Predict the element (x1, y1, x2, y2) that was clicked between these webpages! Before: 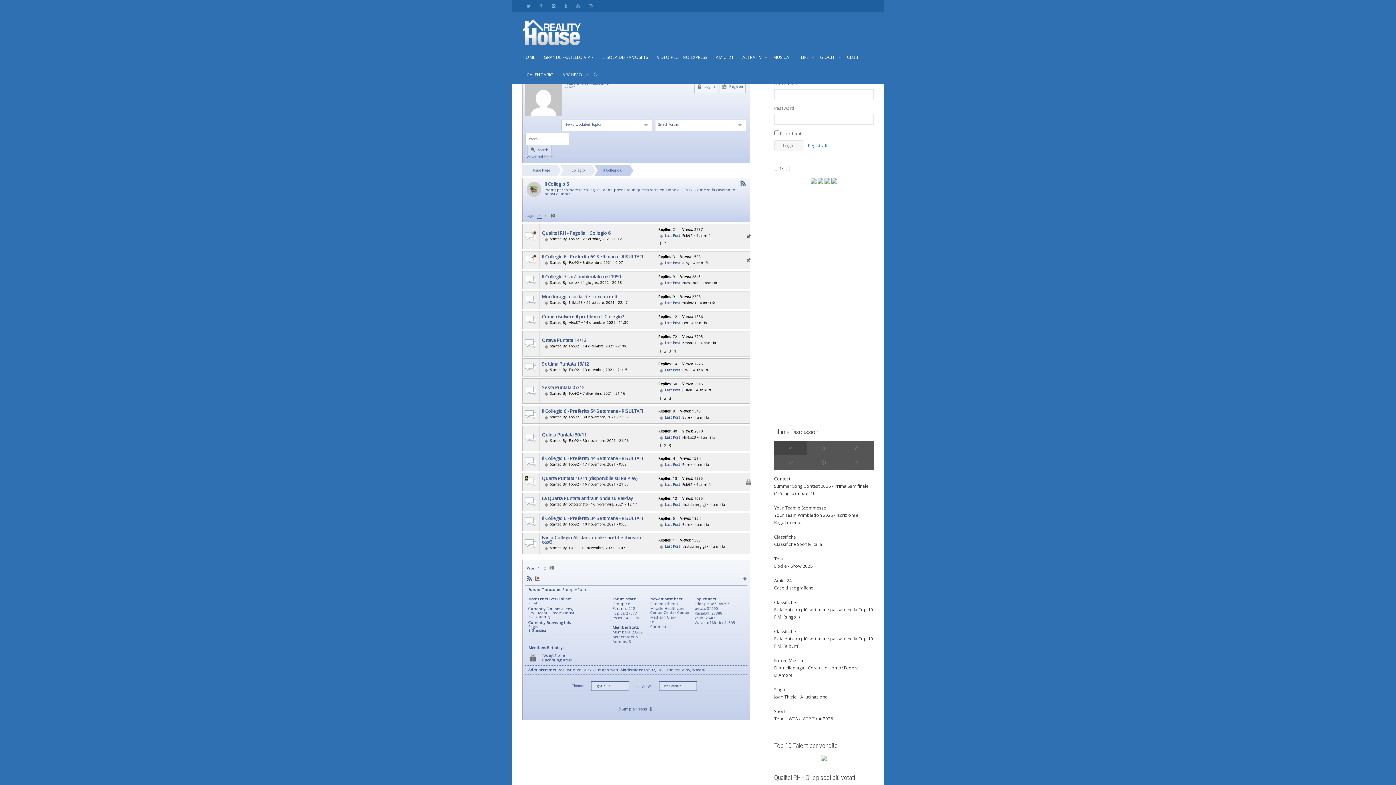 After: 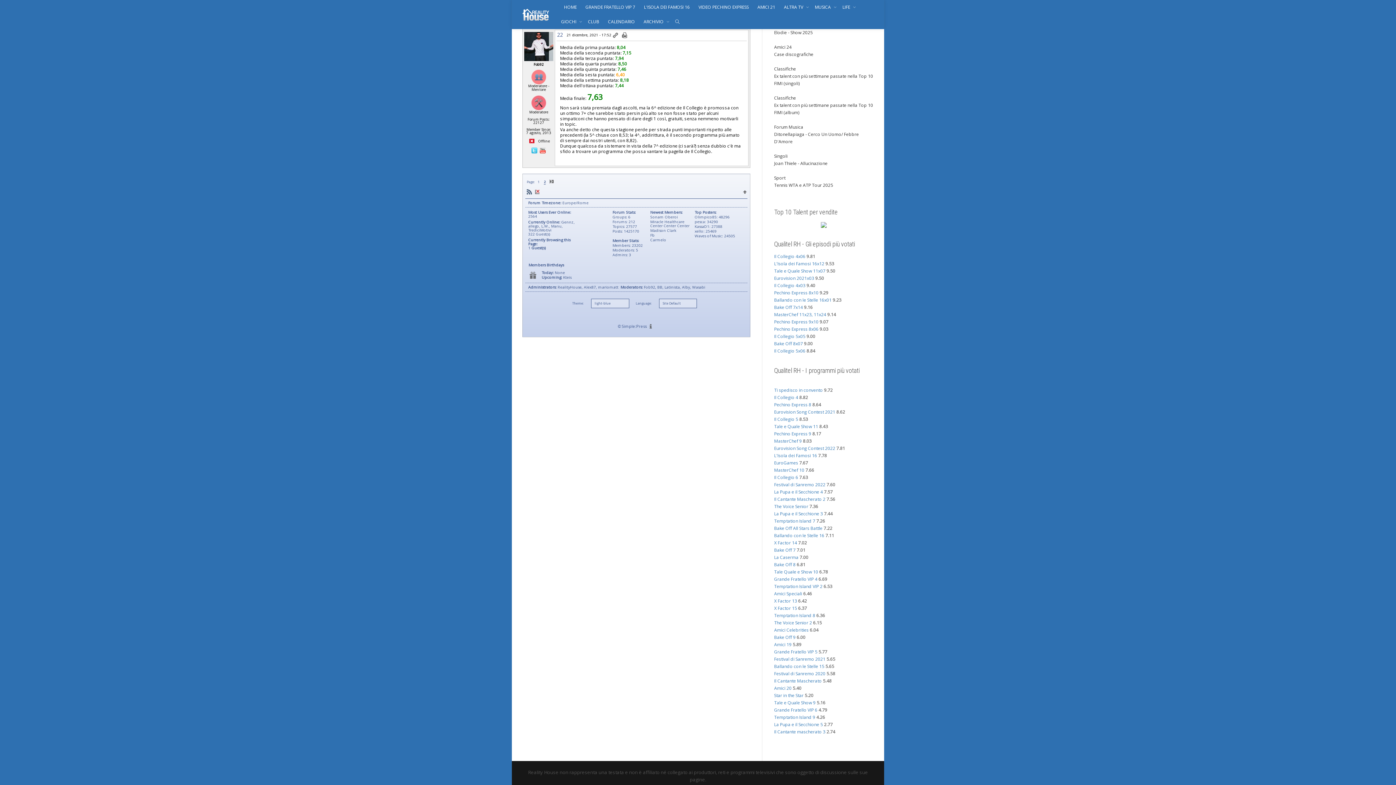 Action: label: Last Post bbox: (664, 233, 680, 238)